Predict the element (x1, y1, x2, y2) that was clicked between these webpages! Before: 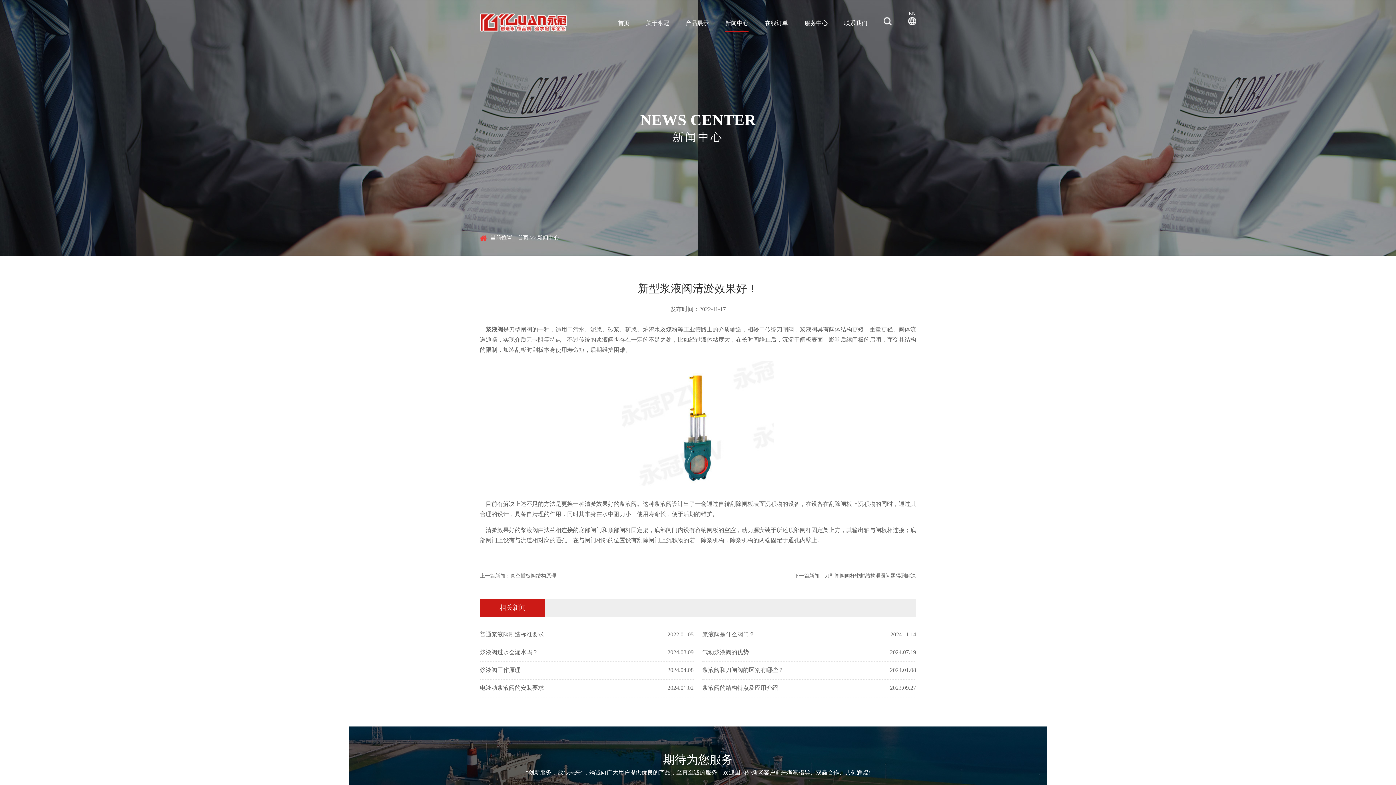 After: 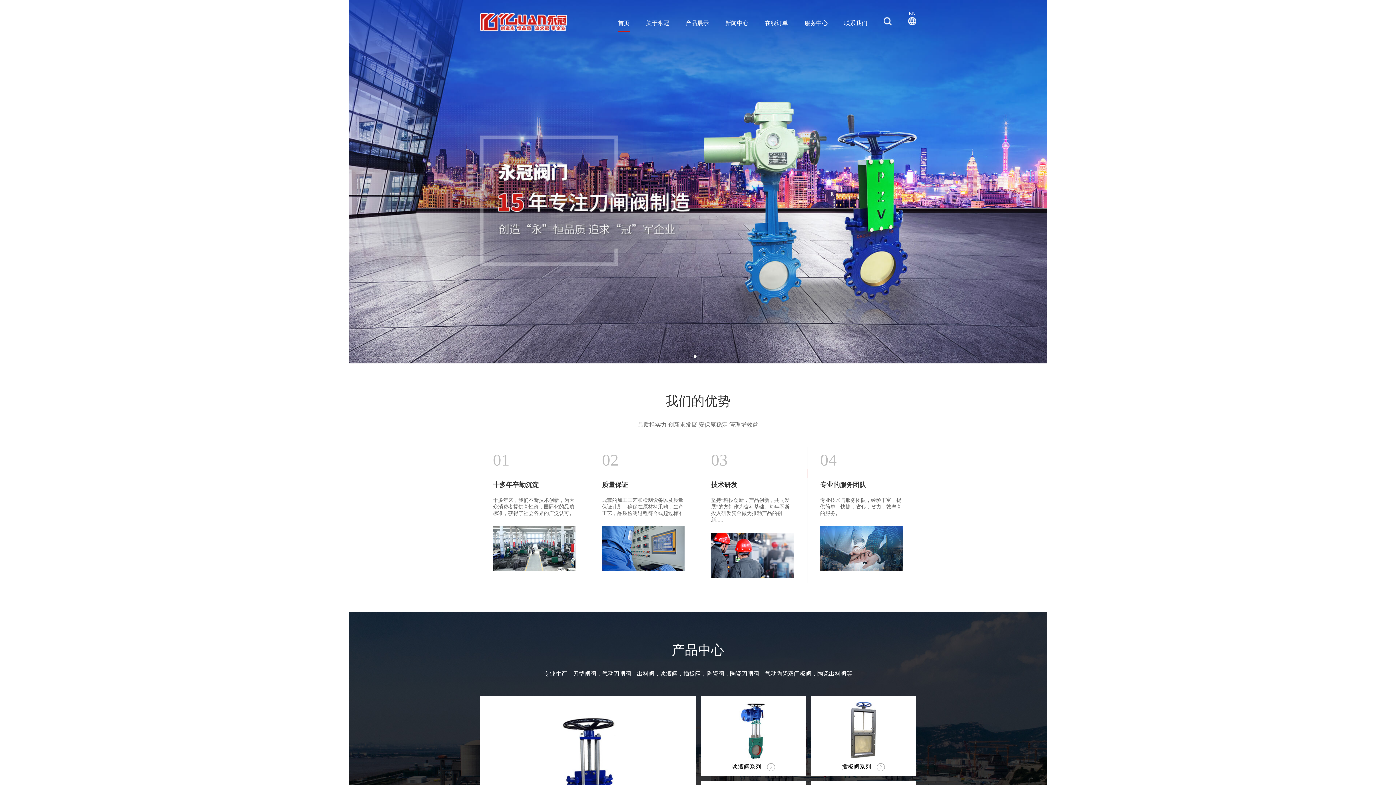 Action: label: 刀型闸阀 bbox: (509, 326, 532, 333)